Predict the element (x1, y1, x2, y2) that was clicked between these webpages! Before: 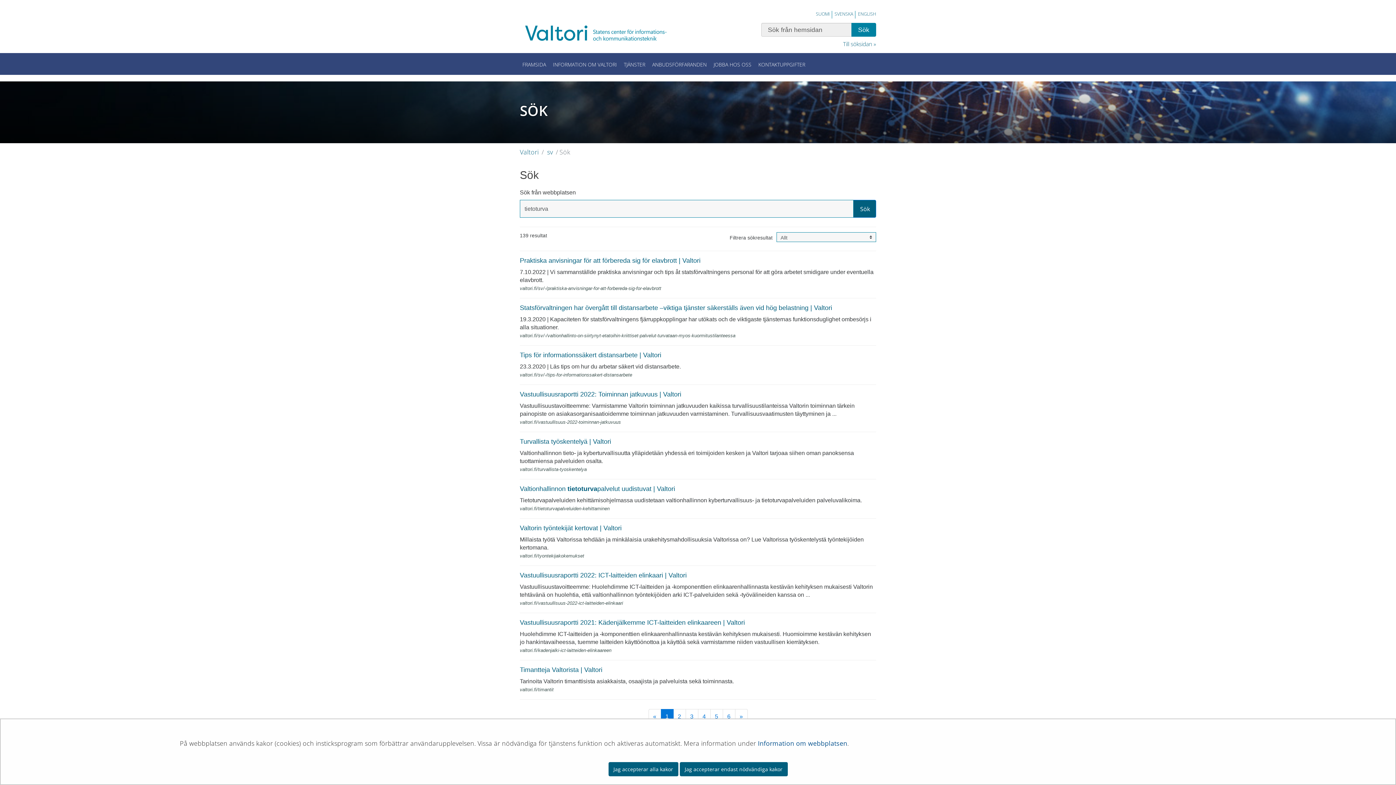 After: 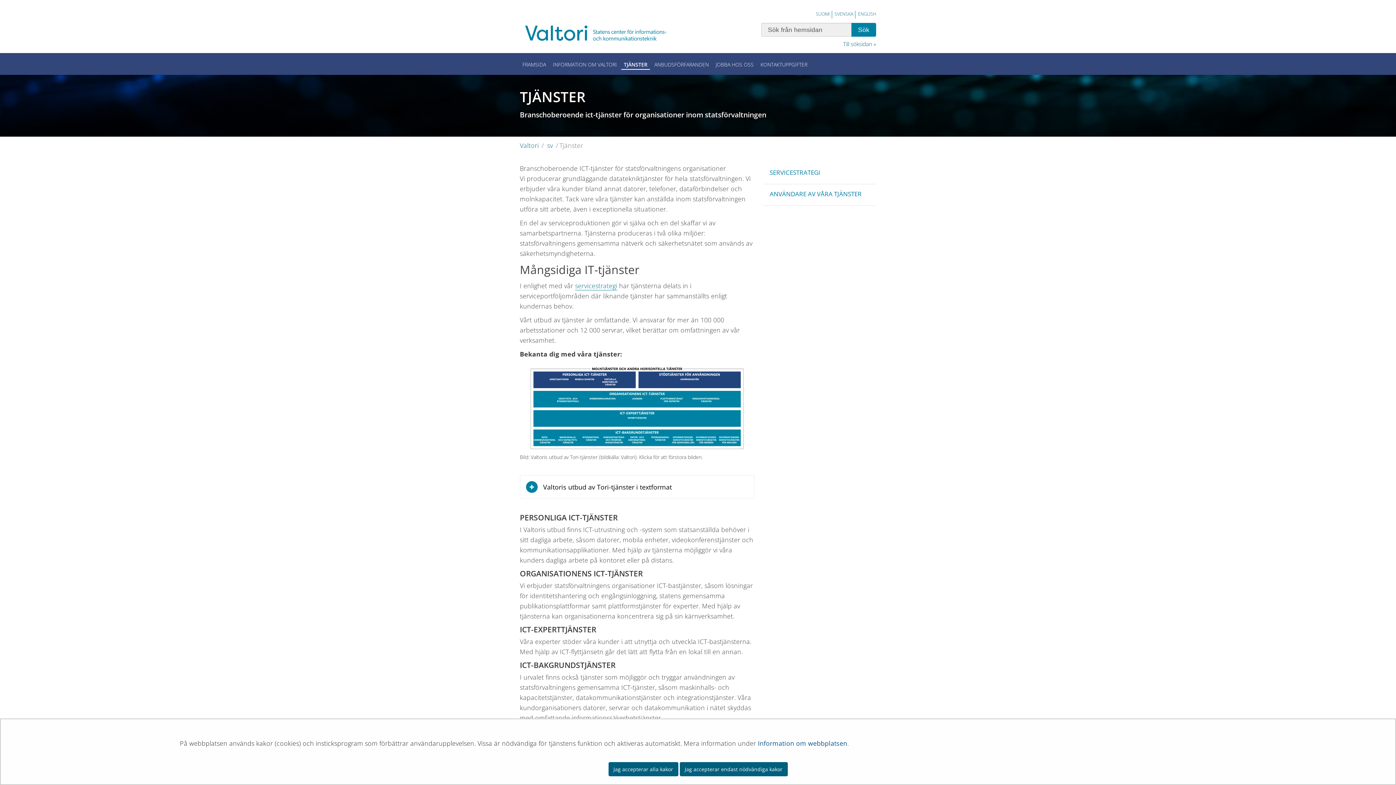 Action: bbox: (621, 60, 648, 69) label: TJÄNSTER